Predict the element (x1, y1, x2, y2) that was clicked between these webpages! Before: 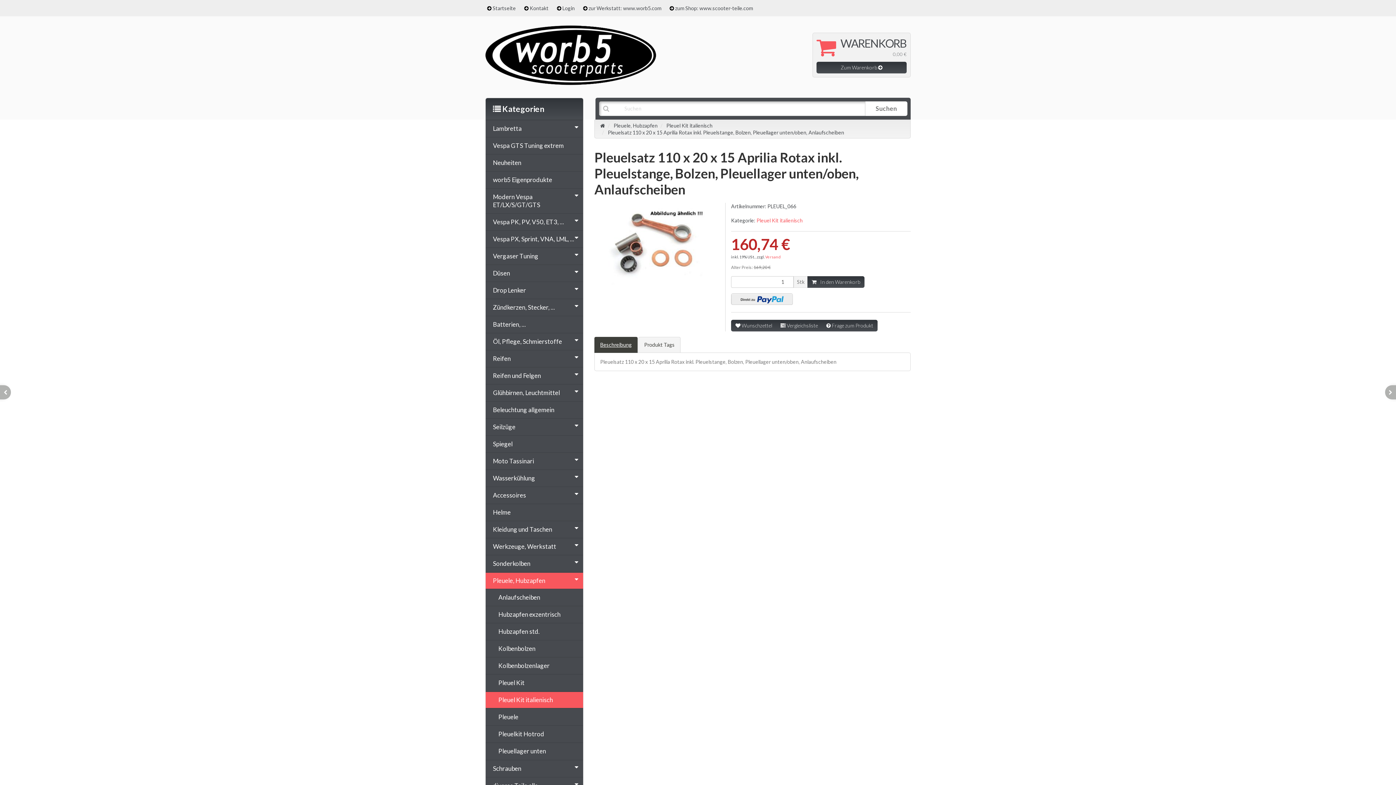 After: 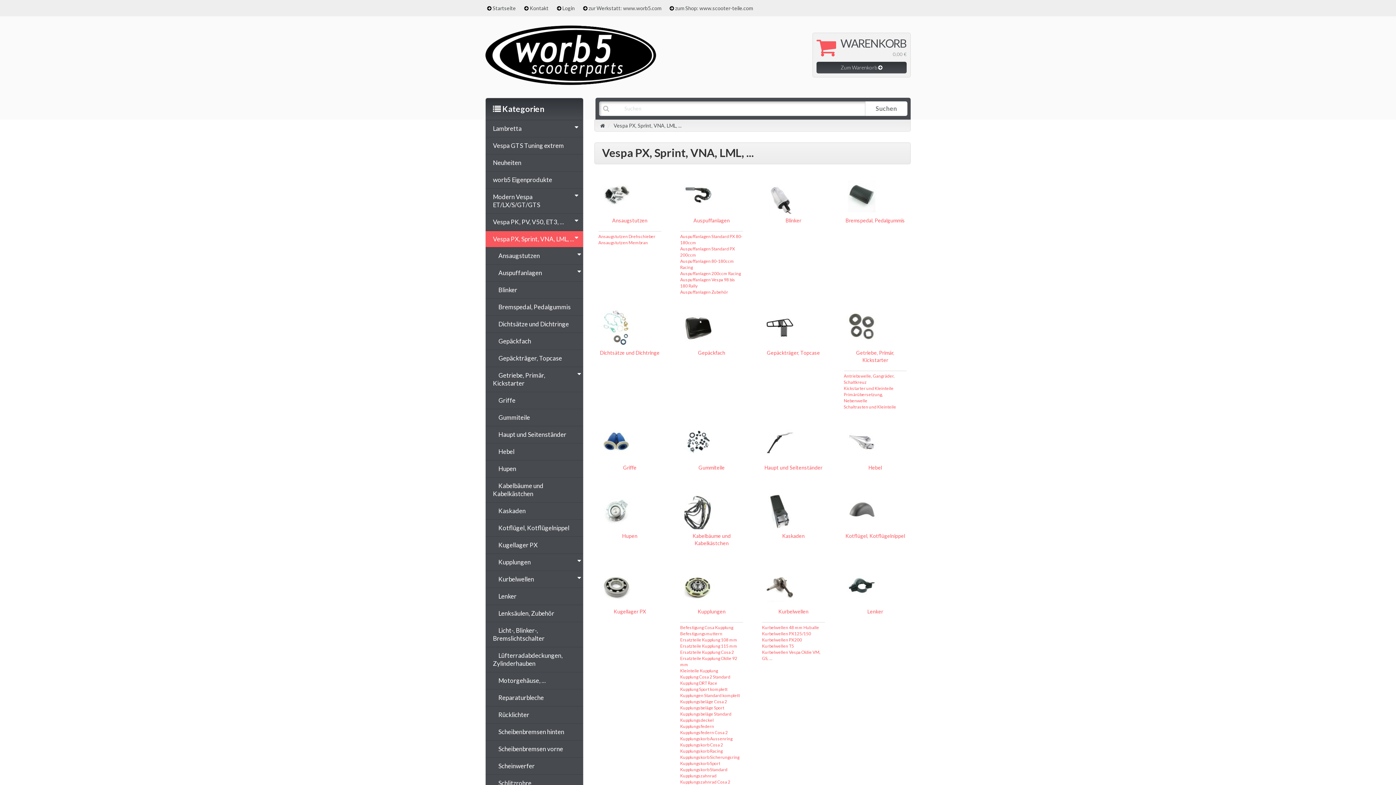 Action: label: Vespa PX, Sprint, VNA, LML, ... bbox: (485, 231, 583, 247)